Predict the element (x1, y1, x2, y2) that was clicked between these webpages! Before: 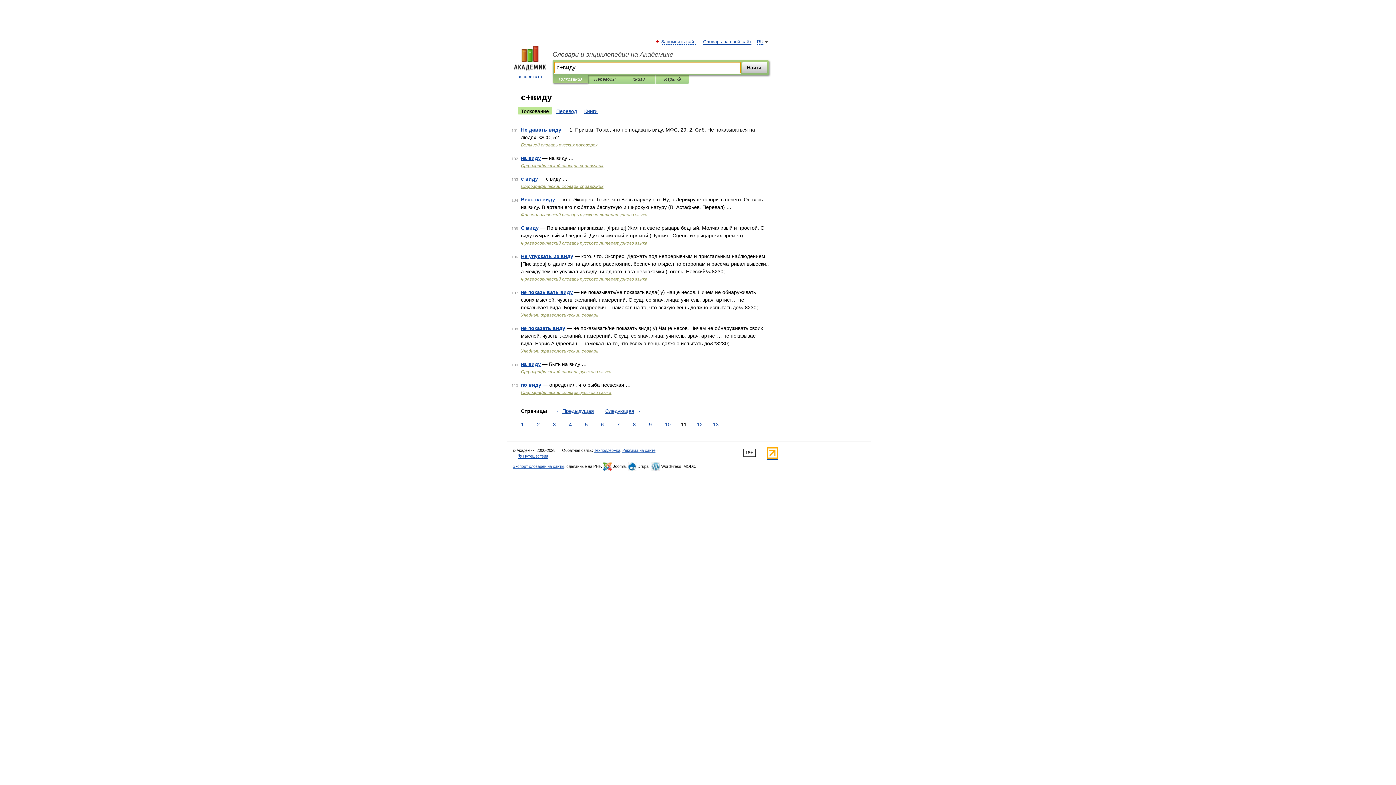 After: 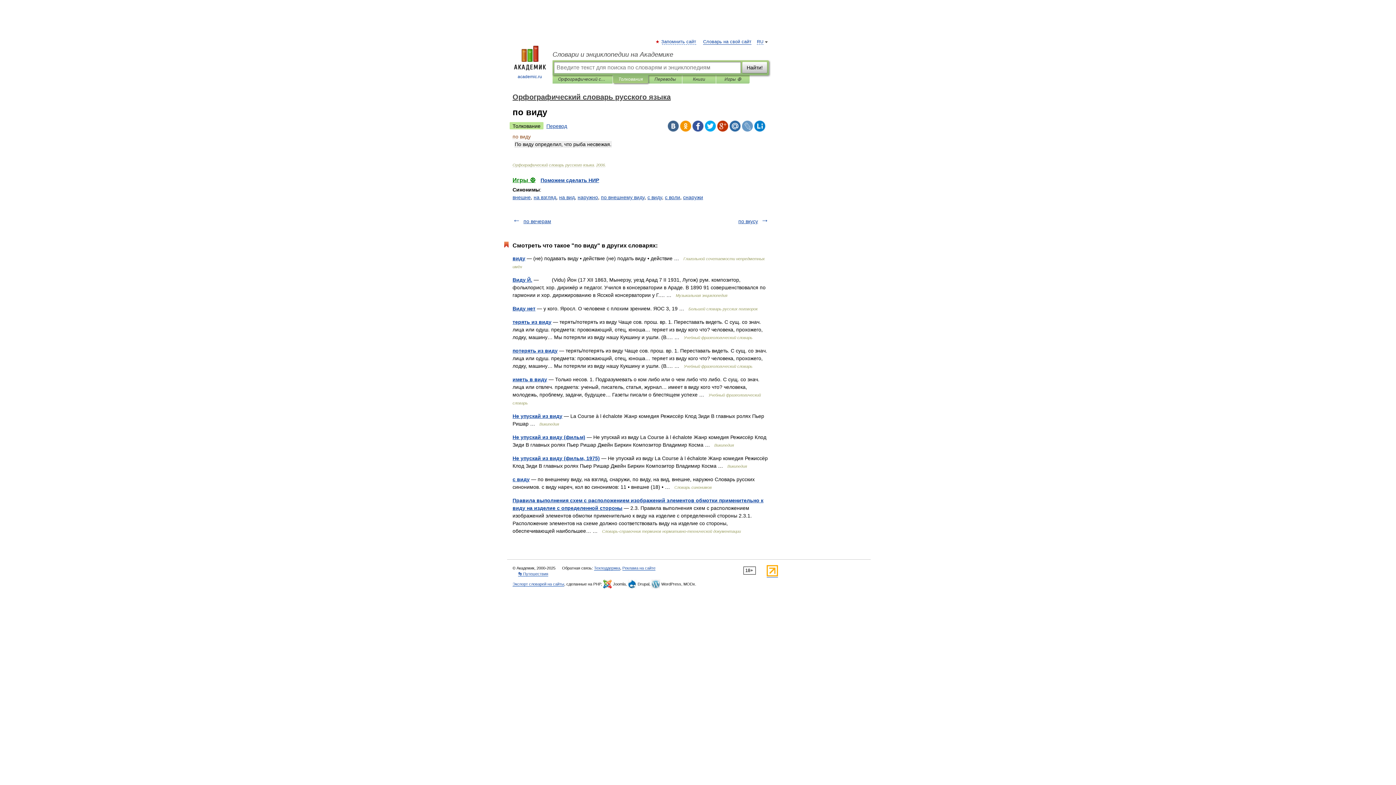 Action: label: по виду bbox: (521, 382, 541, 388)